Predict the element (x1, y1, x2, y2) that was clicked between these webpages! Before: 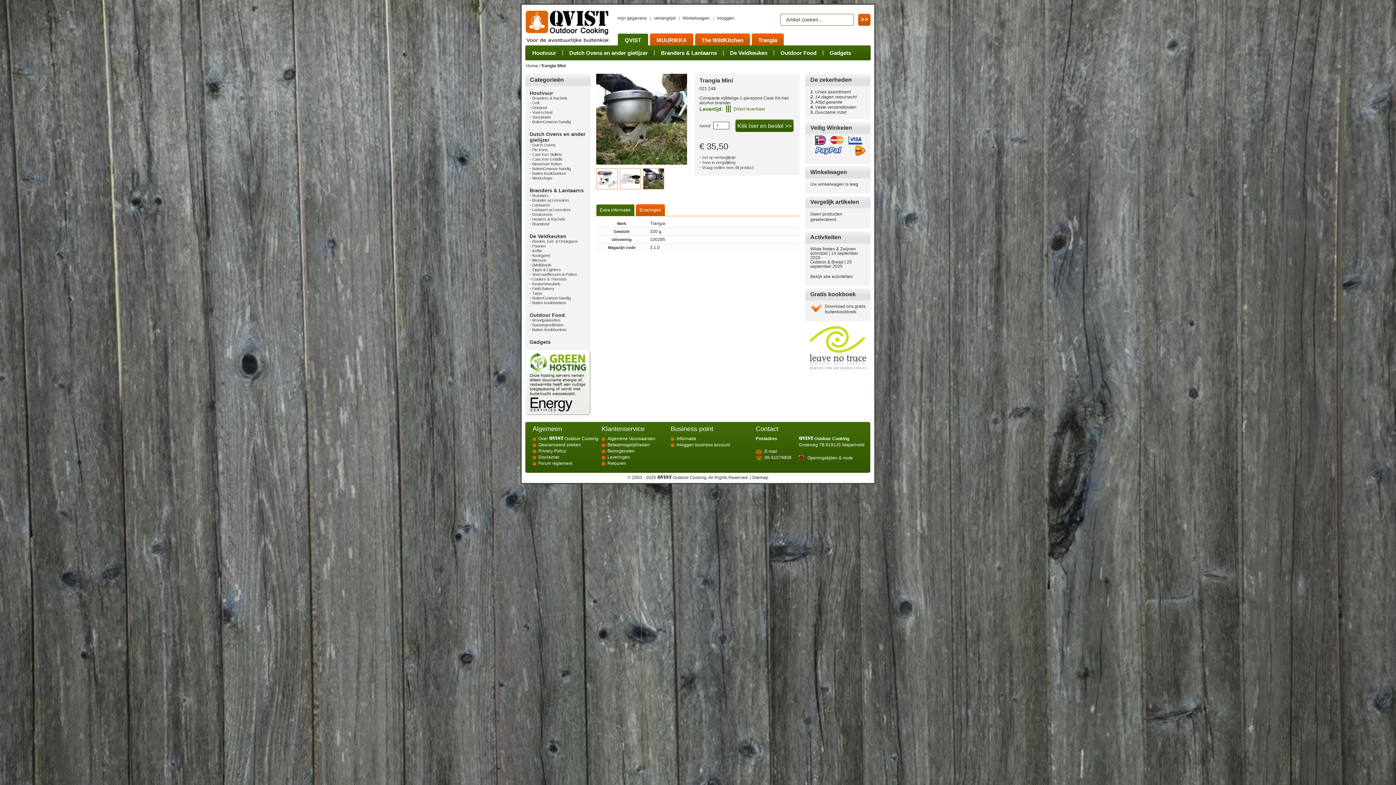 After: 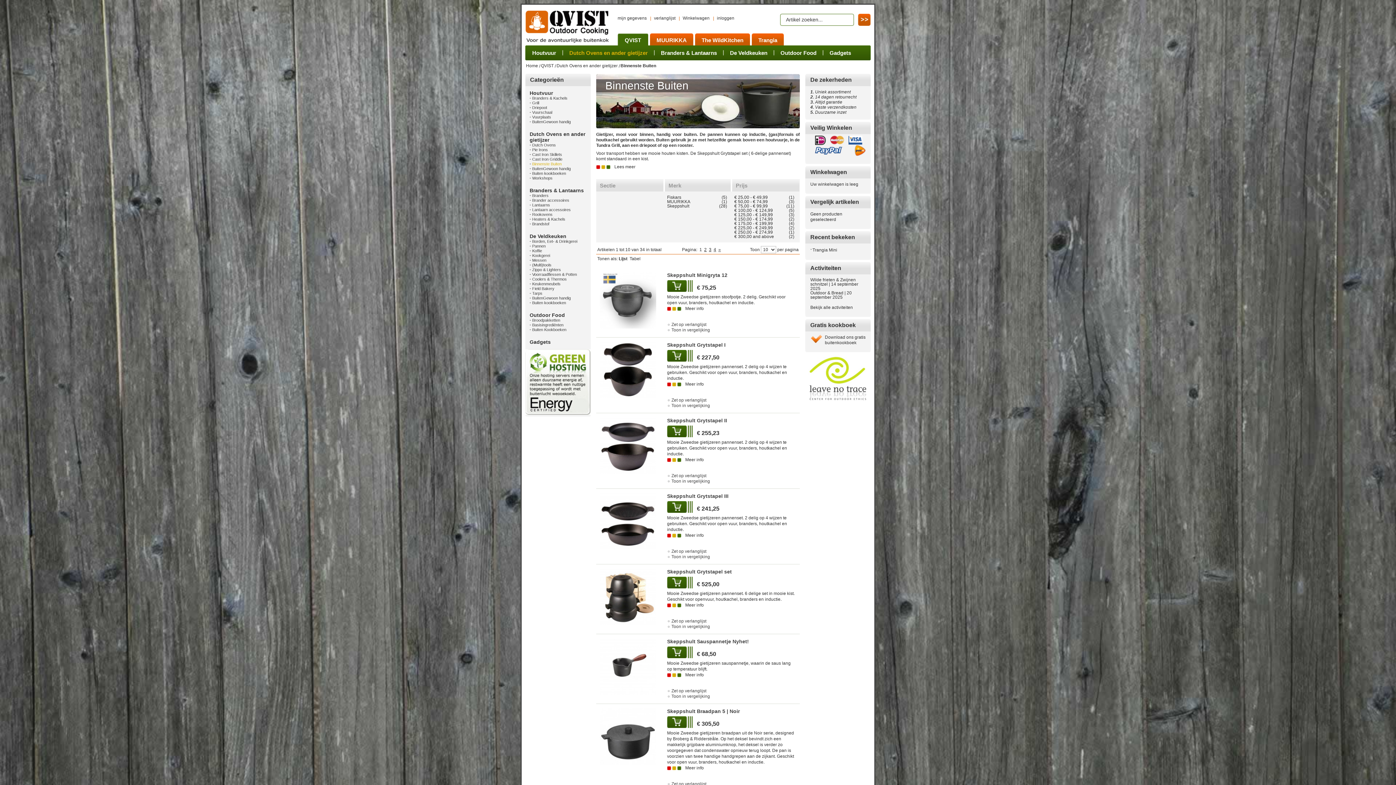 Action: label: Binnenste Buiten bbox: (532, 161, 561, 166)